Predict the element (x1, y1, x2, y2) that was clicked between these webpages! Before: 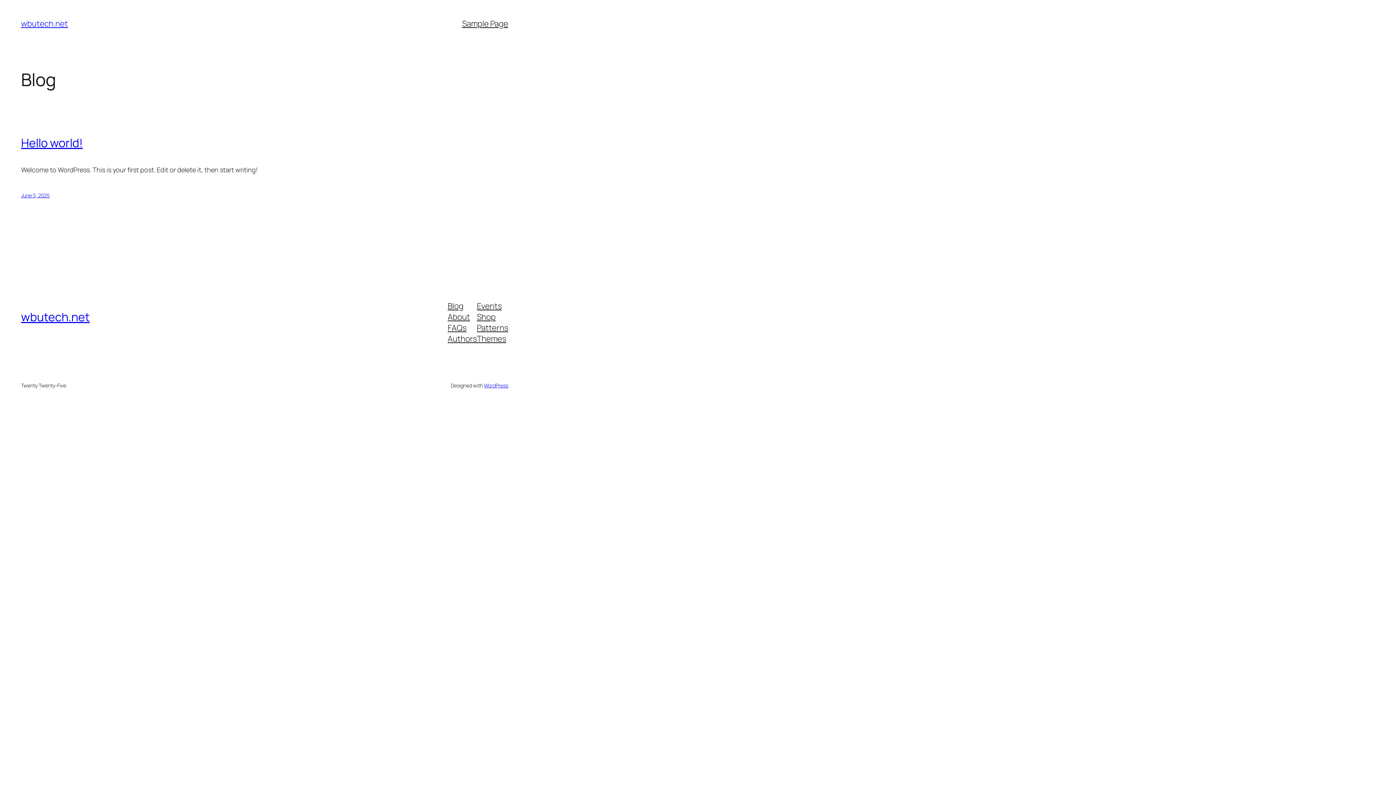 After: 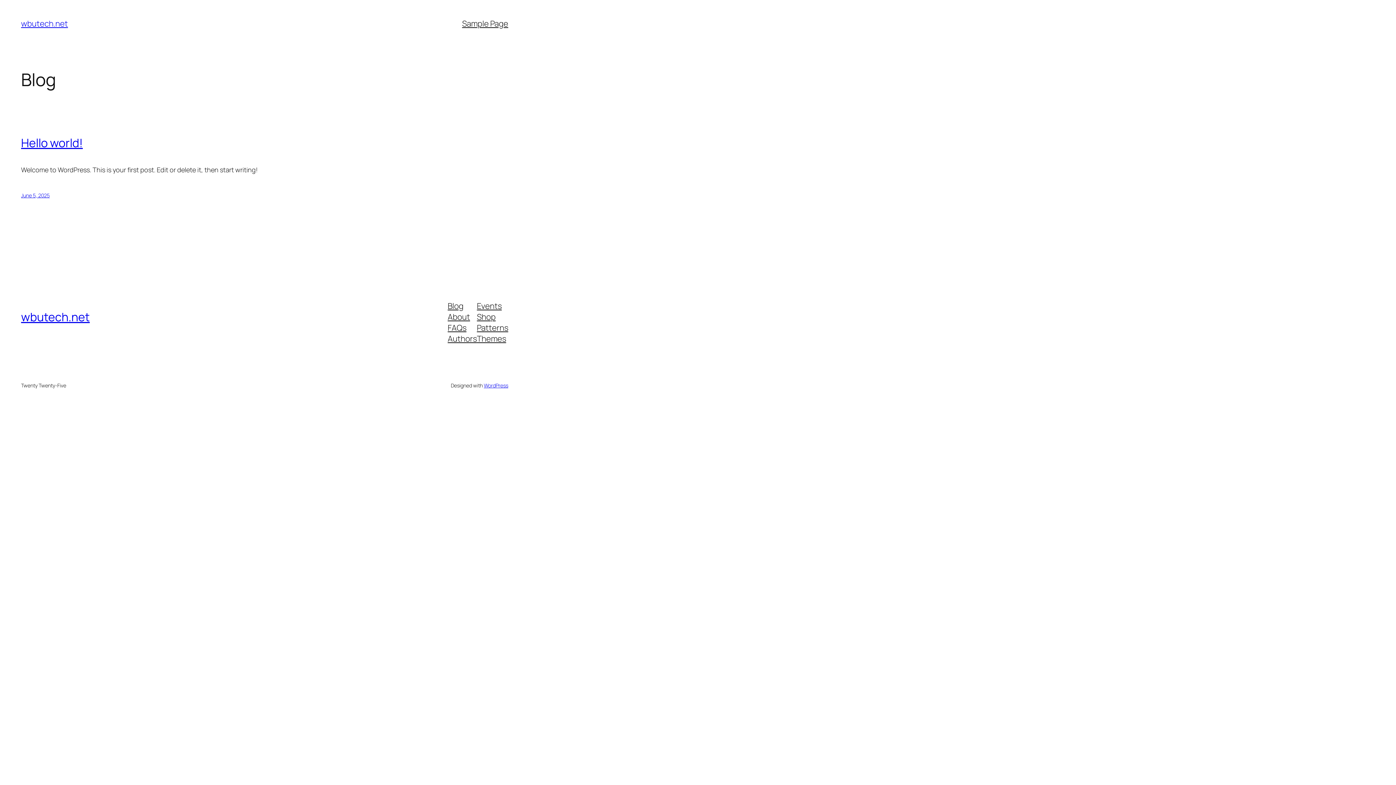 Action: bbox: (477, 322, 508, 333) label: Patterns